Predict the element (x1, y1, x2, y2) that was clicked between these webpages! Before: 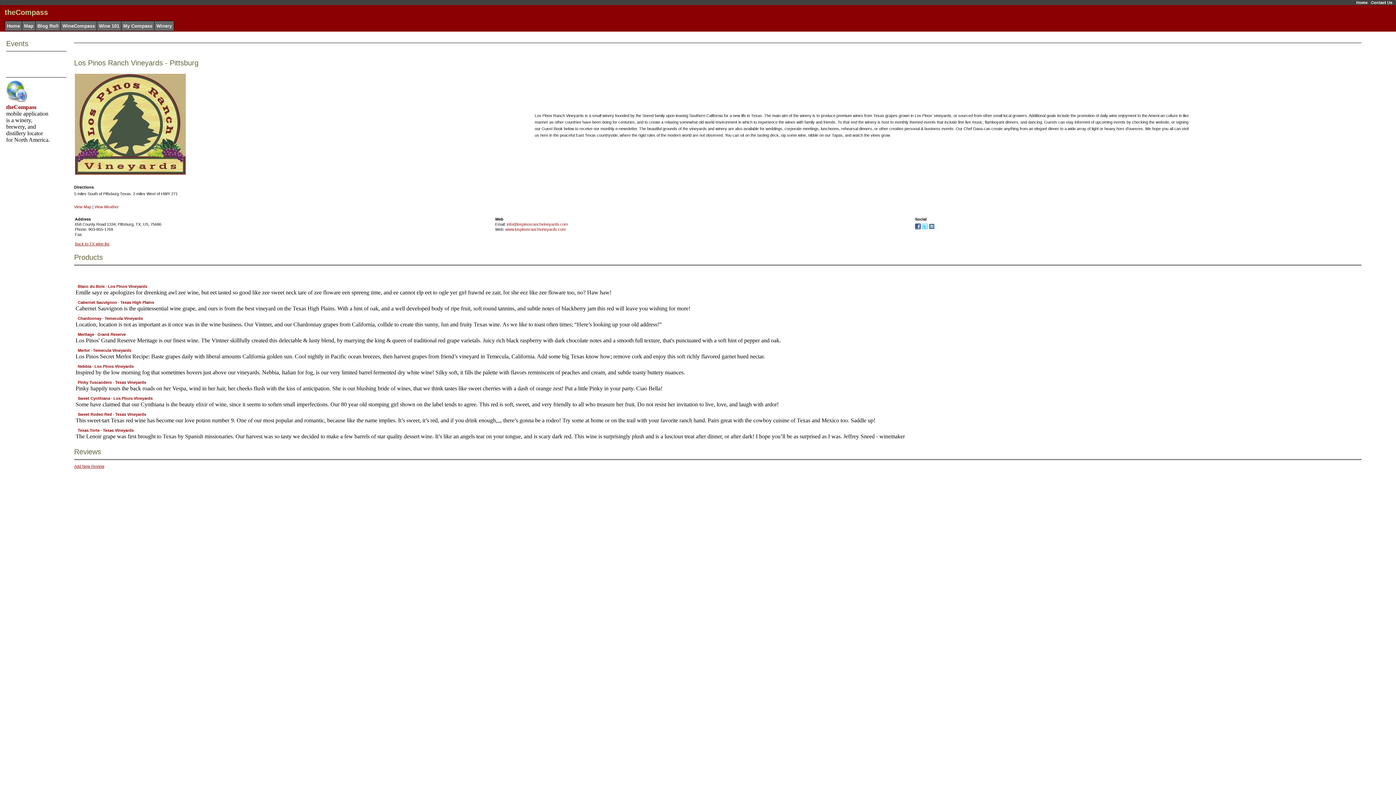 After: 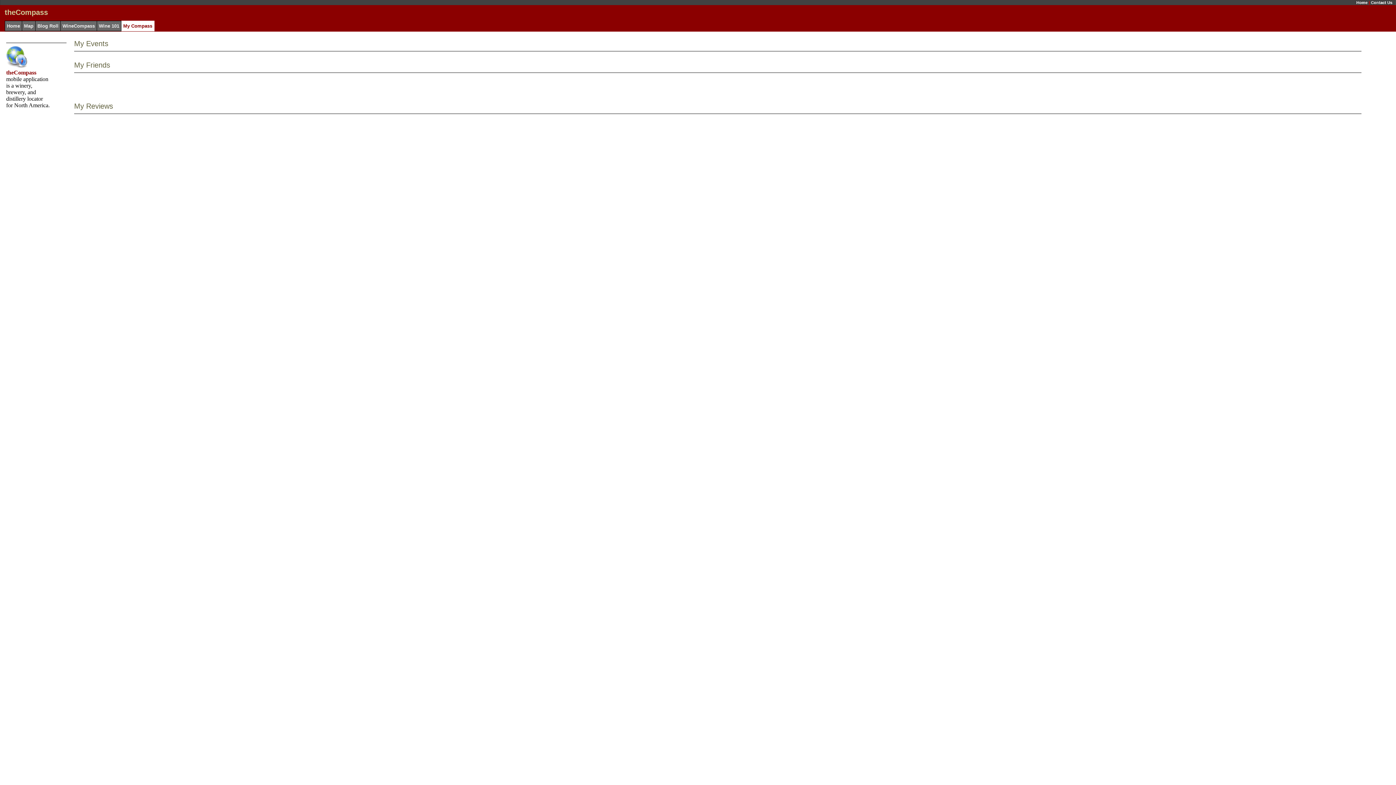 Action: label: My Compass bbox: (123, 23, 152, 28)